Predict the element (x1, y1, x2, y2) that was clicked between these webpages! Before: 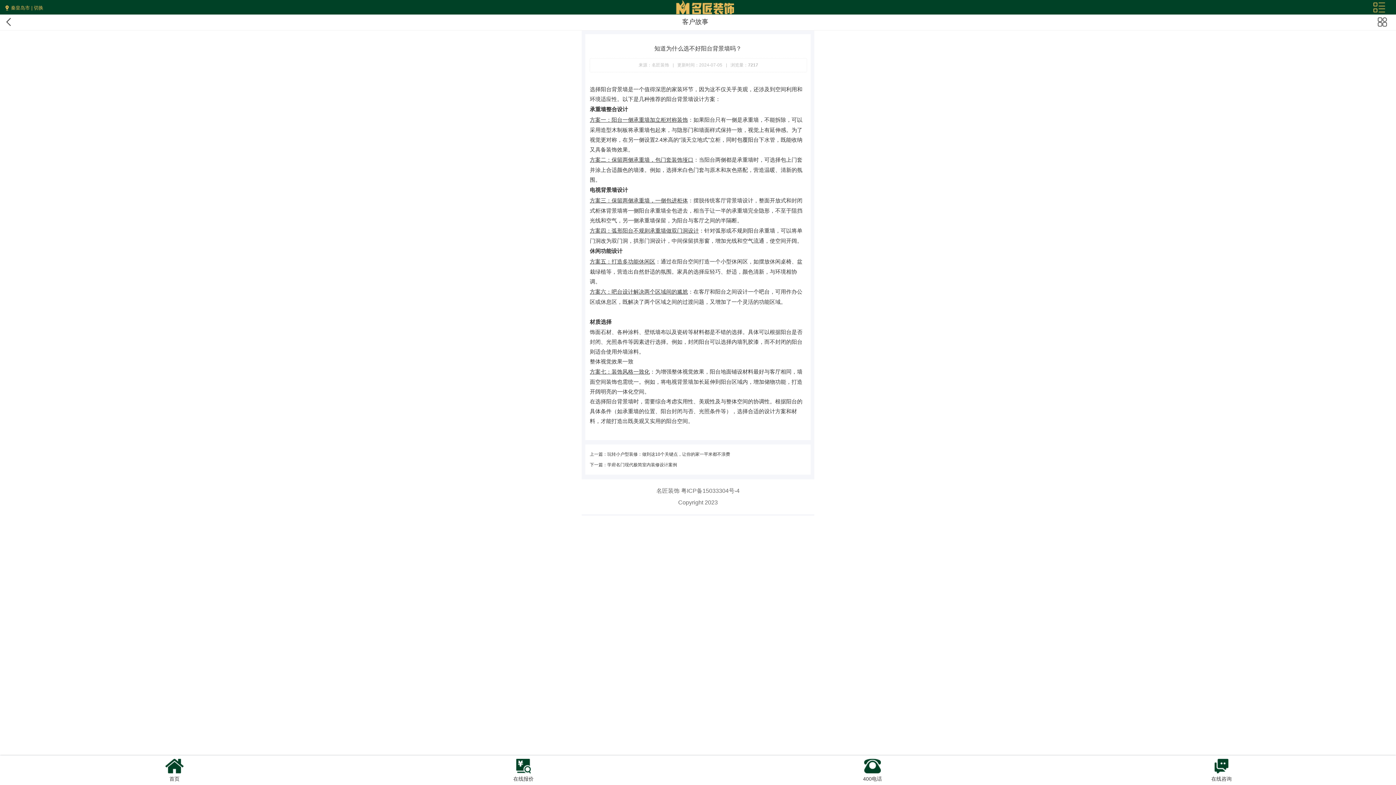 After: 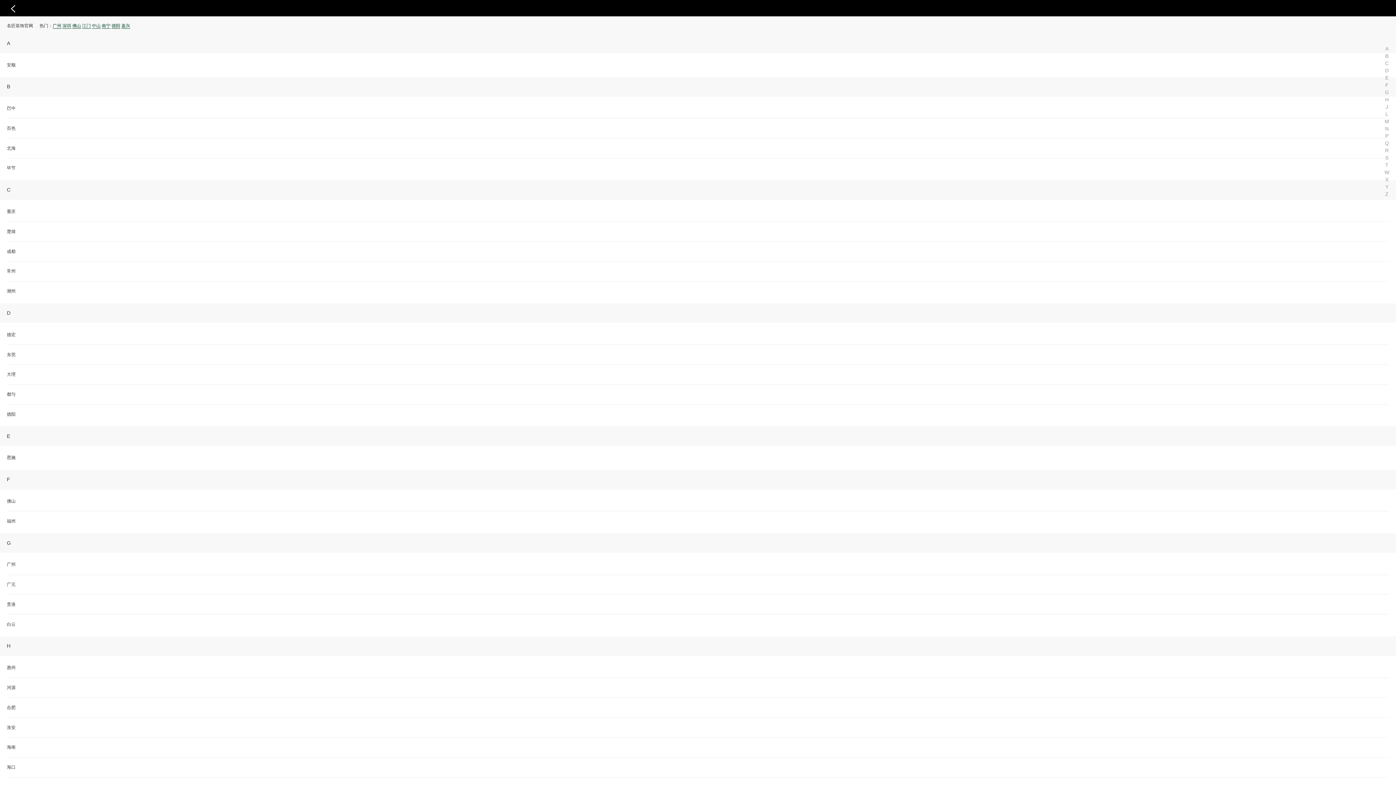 Action: label: 秦皇岛市 | 切换 bbox: (5, 4, 43, 10)